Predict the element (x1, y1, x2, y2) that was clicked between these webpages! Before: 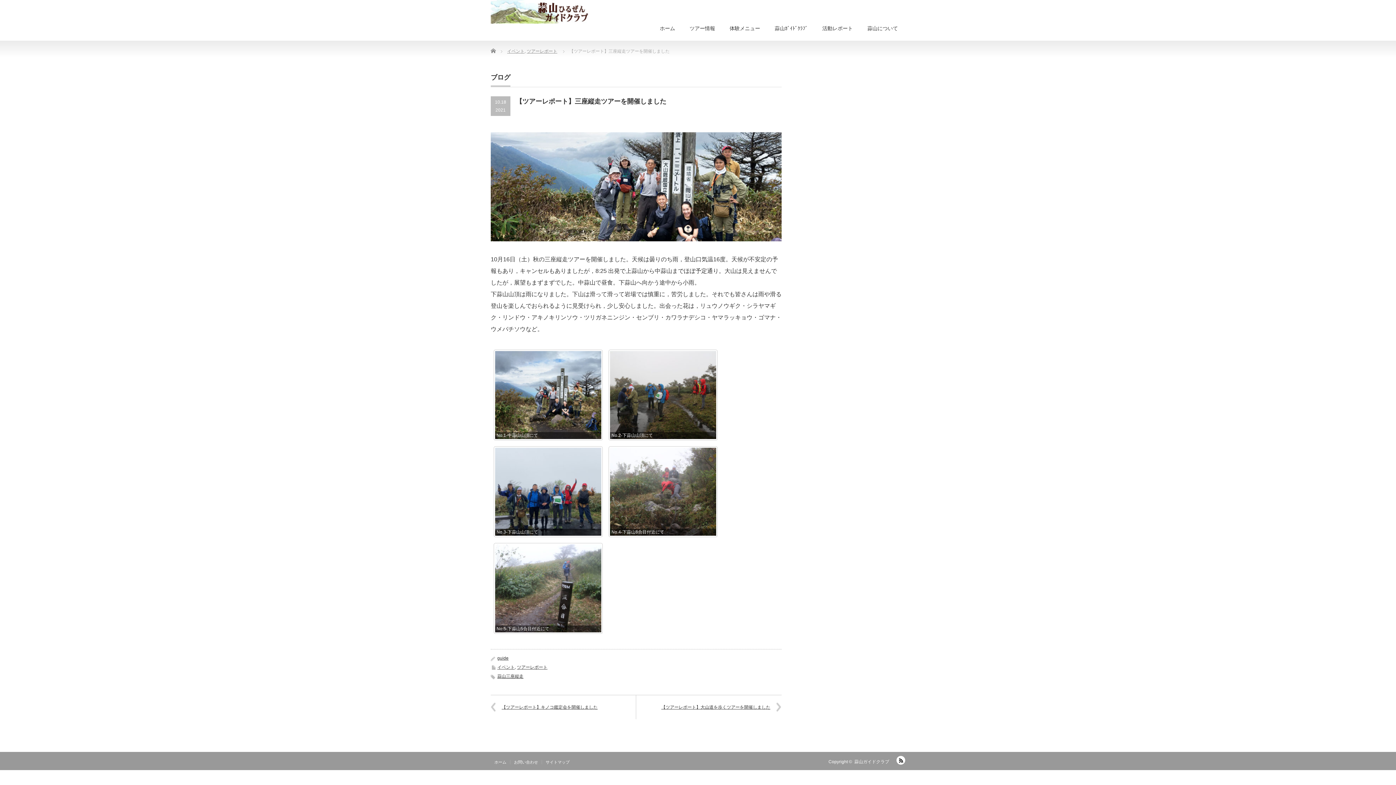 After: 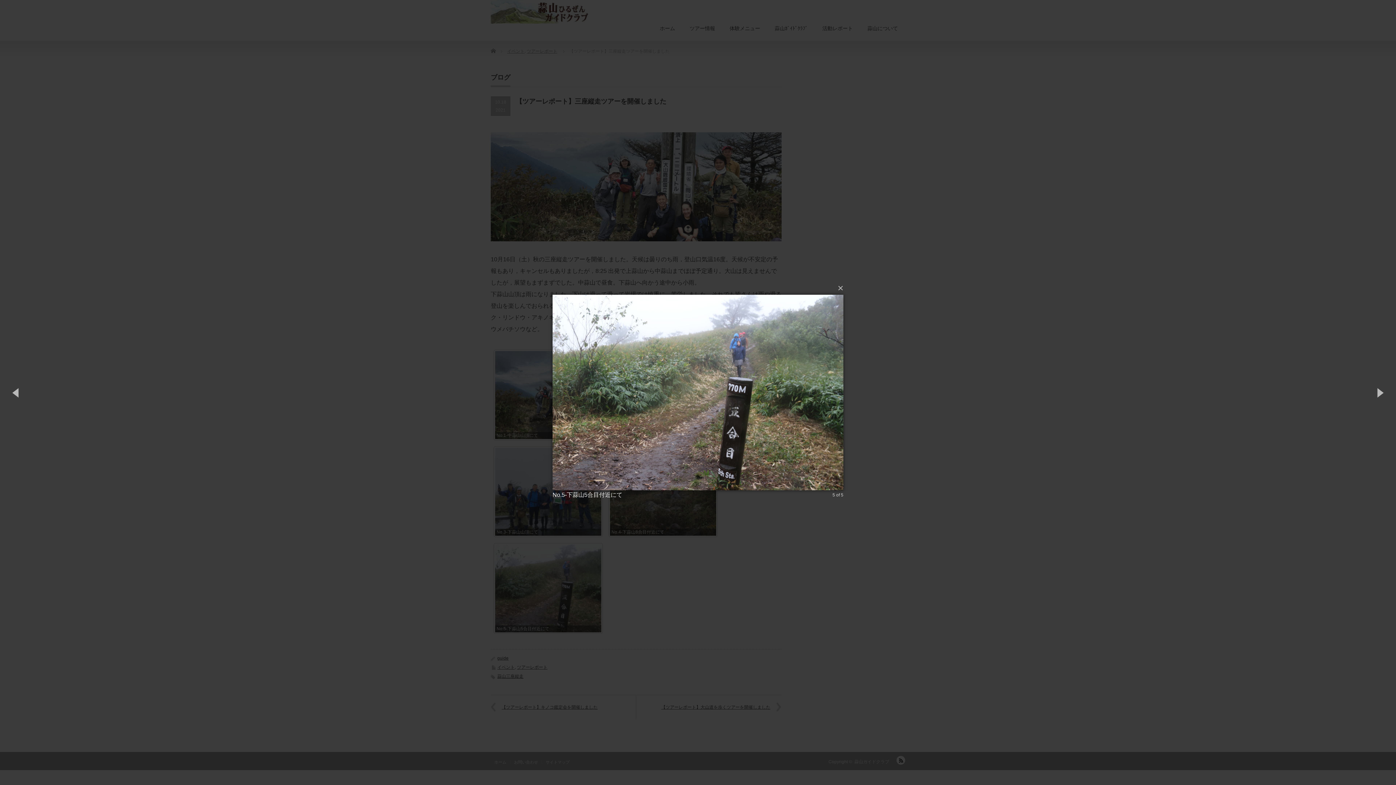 Action: bbox: (493, 543, 602, 634) label: No.5-下蒜山5合目付近にて